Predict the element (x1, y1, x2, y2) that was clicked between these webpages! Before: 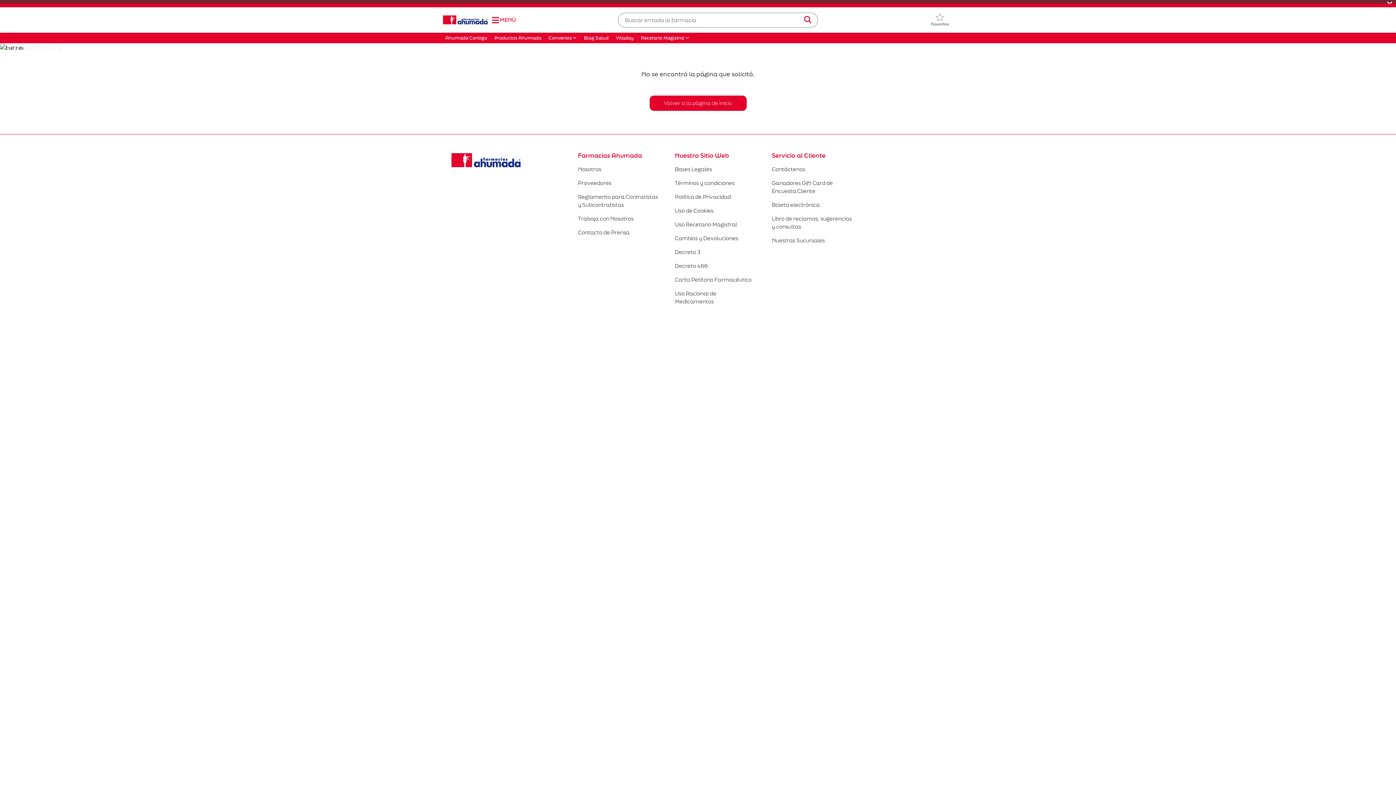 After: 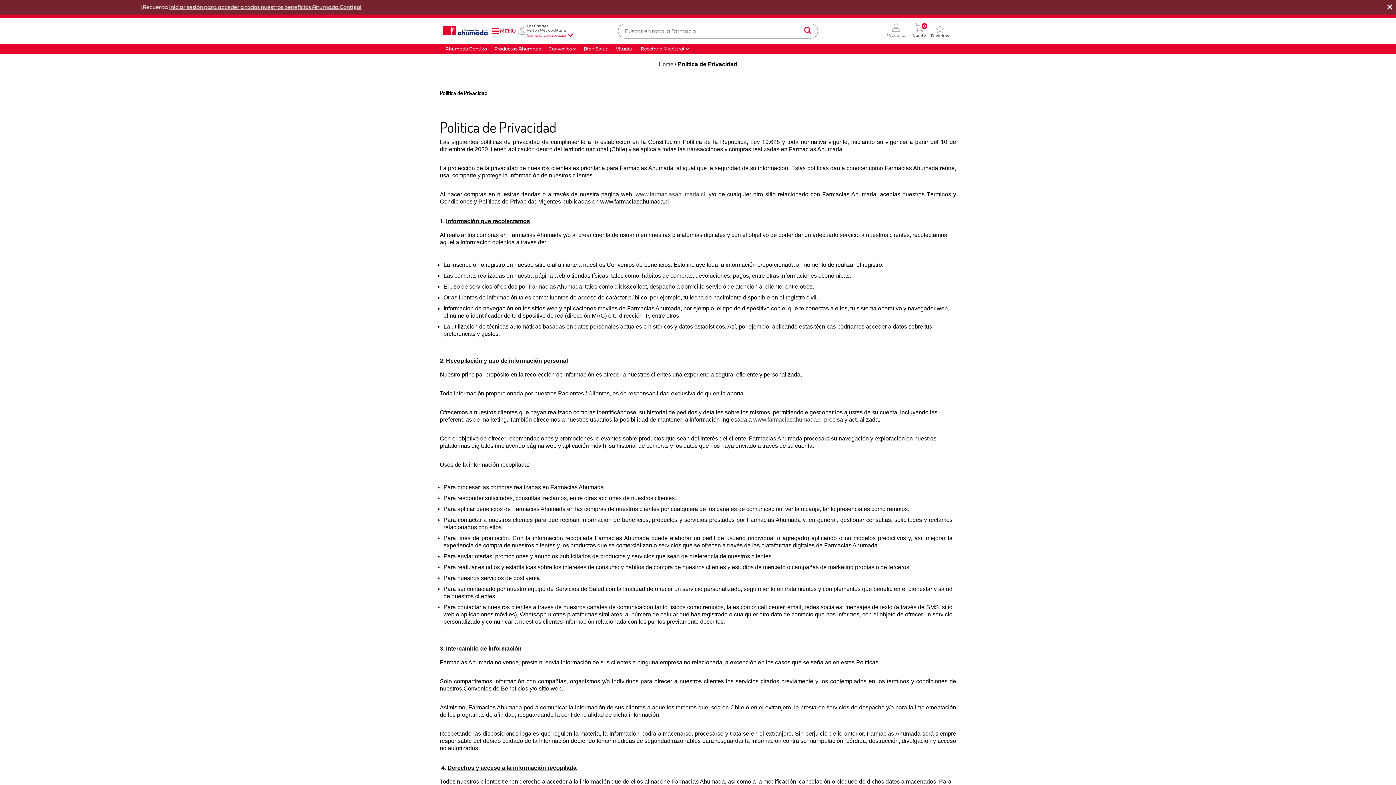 Action: label: Política de Privacidad bbox: (675, 193, 731, 200)